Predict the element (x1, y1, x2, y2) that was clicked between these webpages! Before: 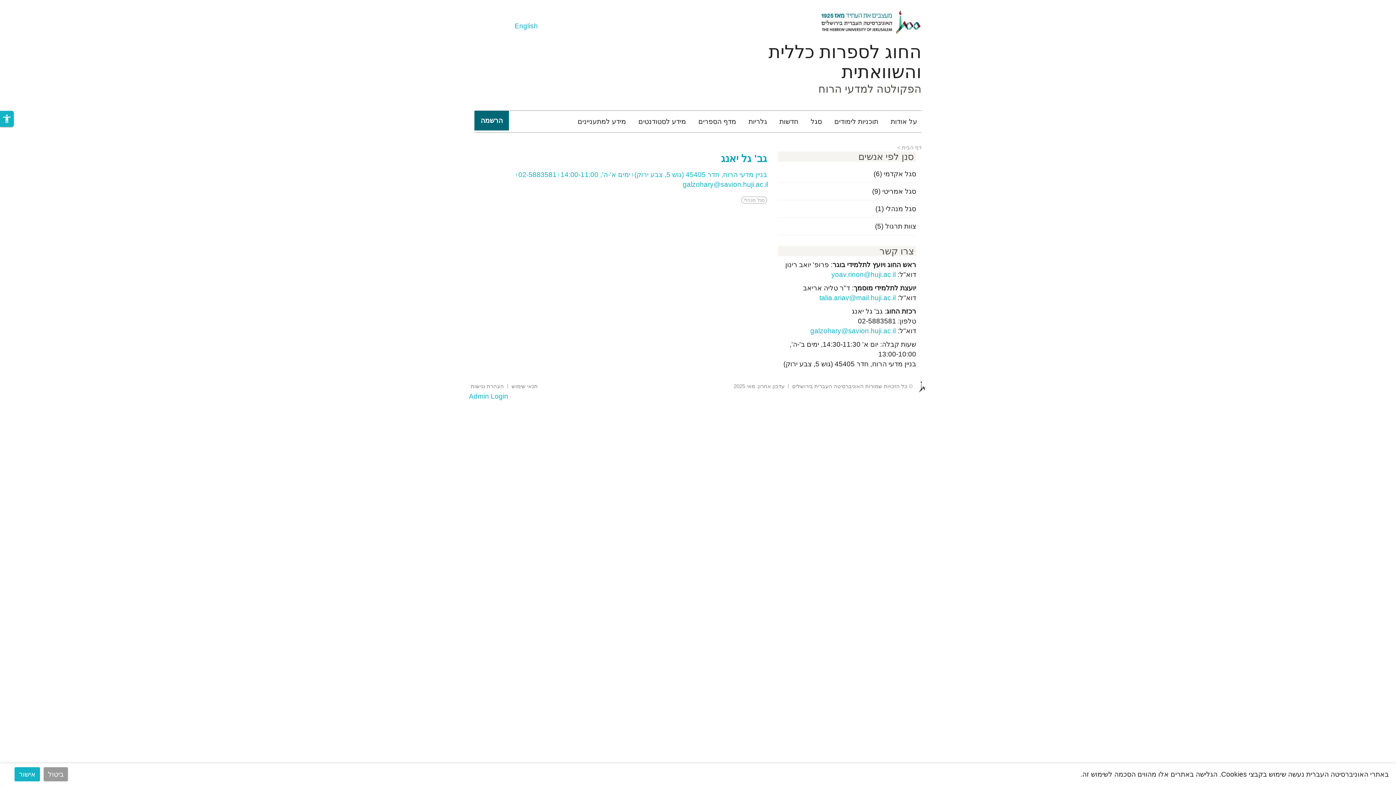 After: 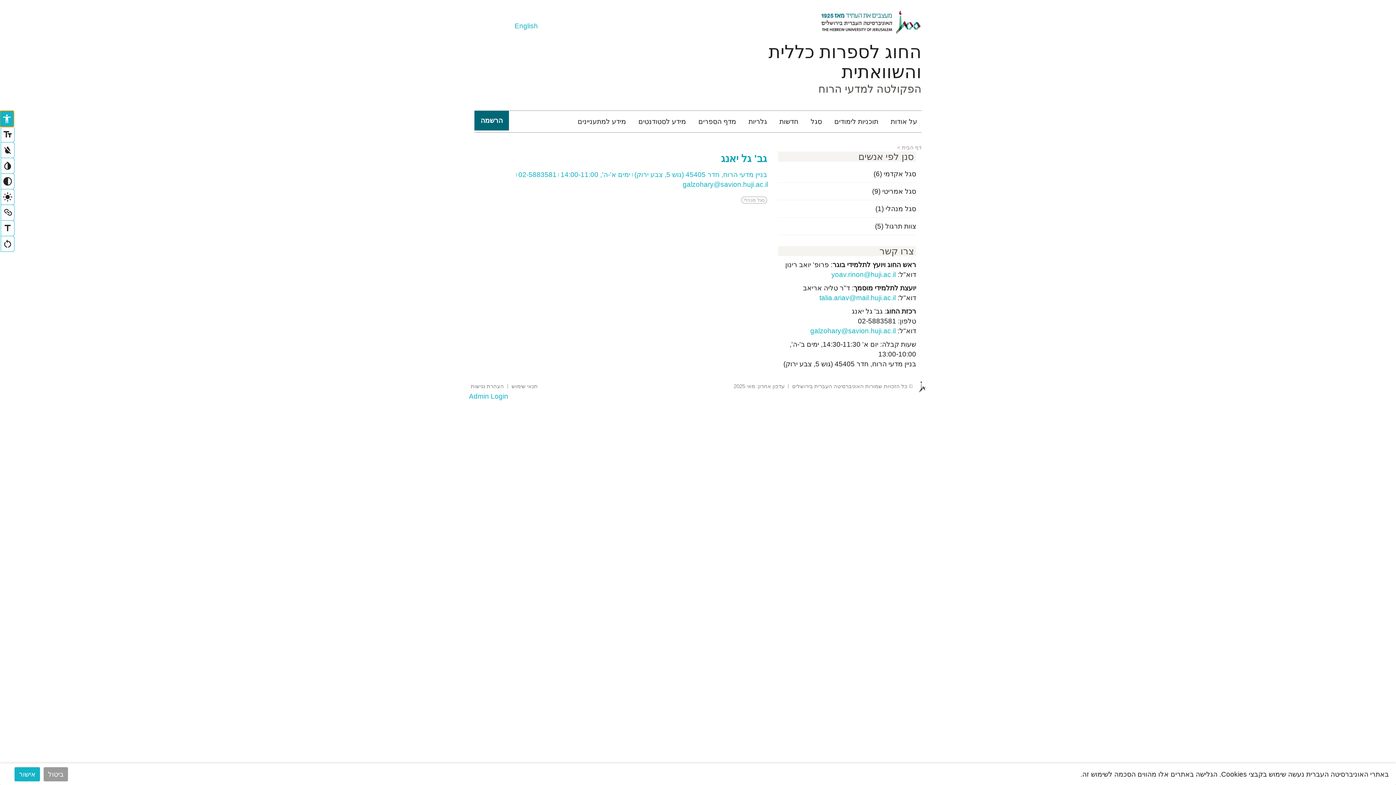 Action: label: true bbox: (0, 110, 13, 126)